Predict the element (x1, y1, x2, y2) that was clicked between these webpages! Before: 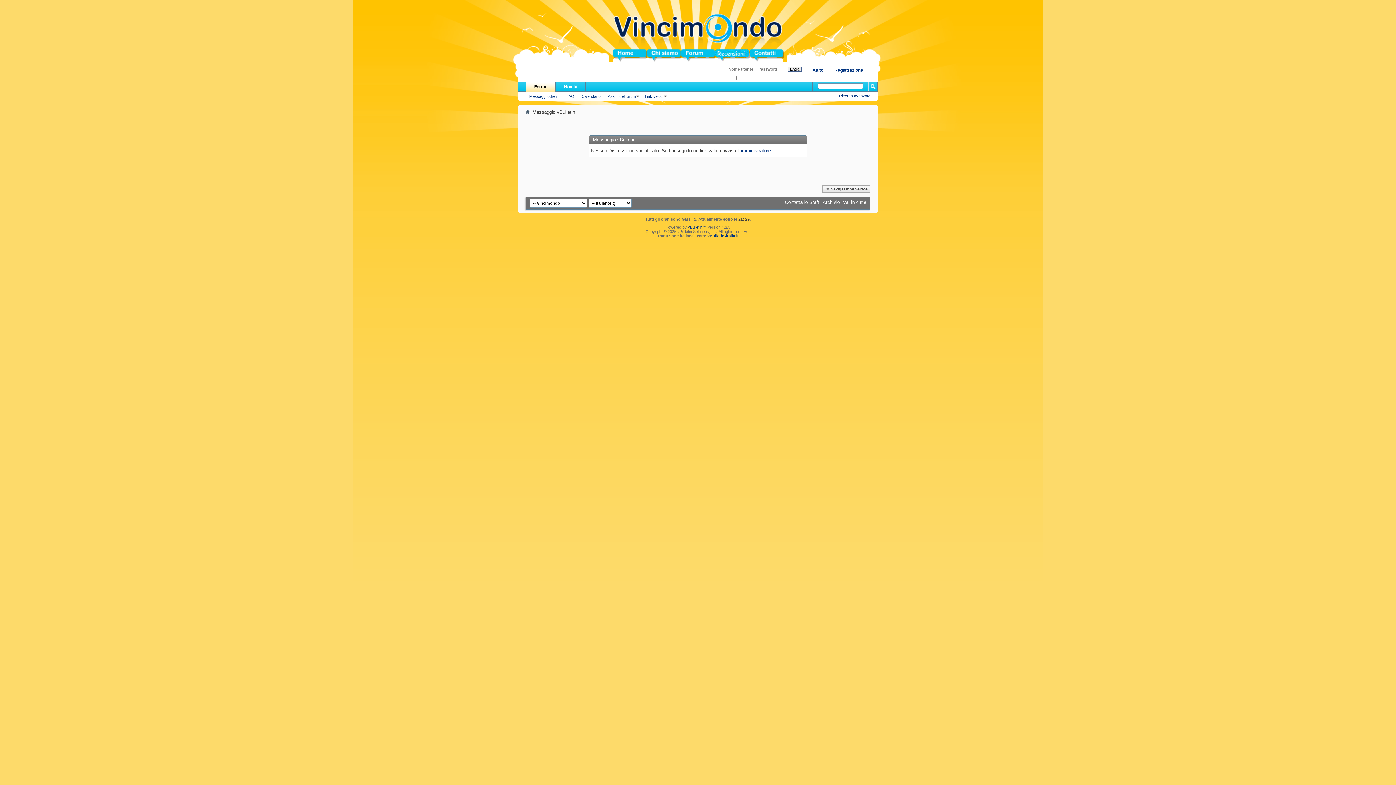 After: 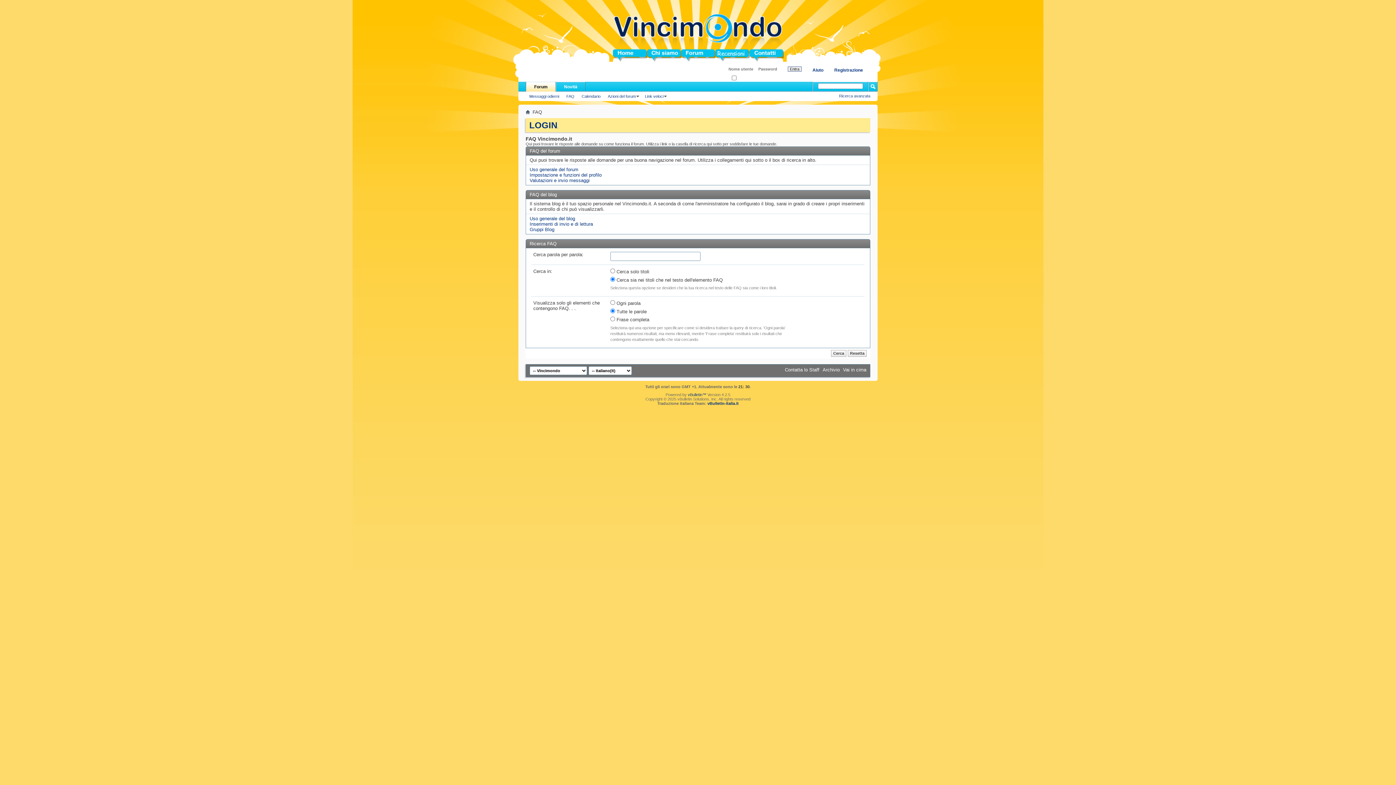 Action: bbox: (809, 65, 827, 74) label: Aiuto